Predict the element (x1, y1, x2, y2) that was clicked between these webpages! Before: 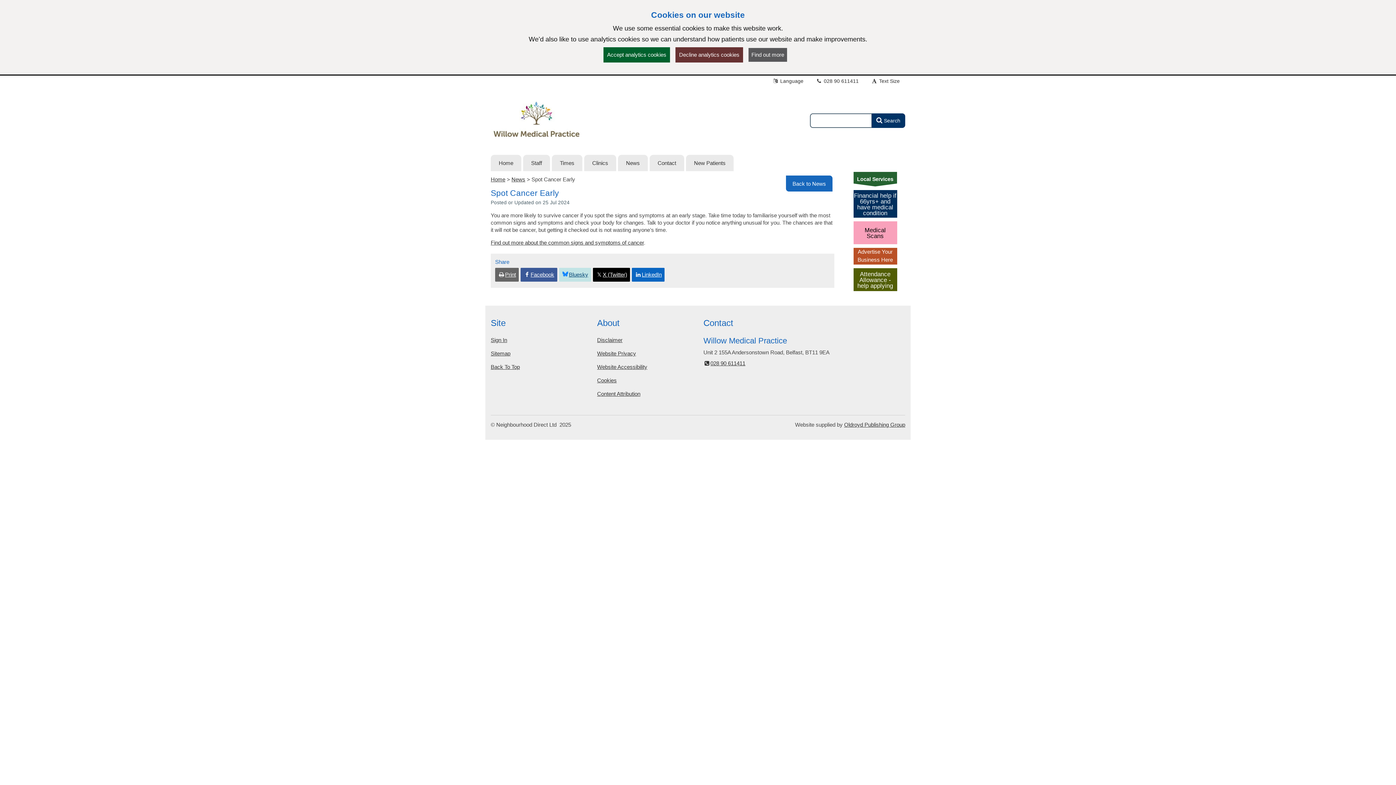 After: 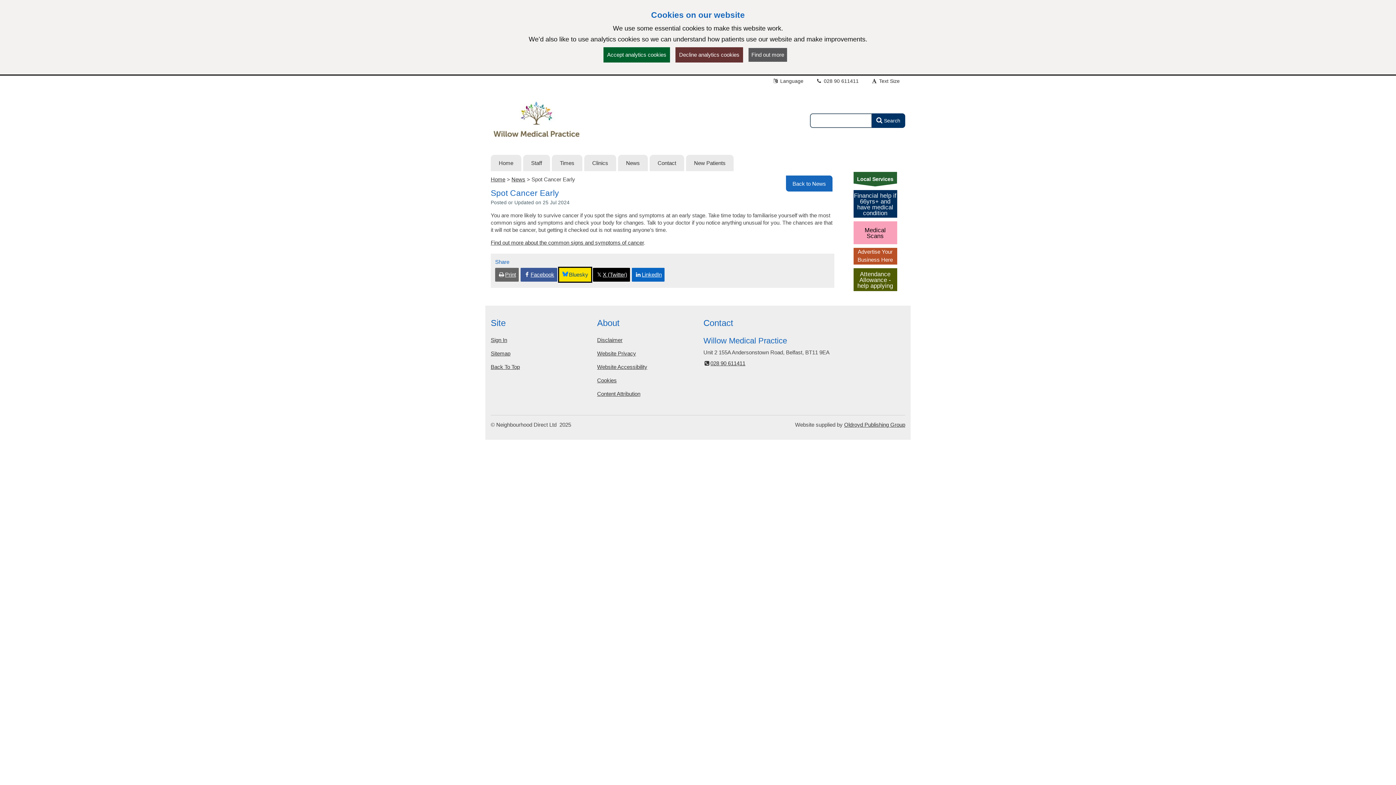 Action: bbox: (559, 268, 591, 281) label: Bluesky